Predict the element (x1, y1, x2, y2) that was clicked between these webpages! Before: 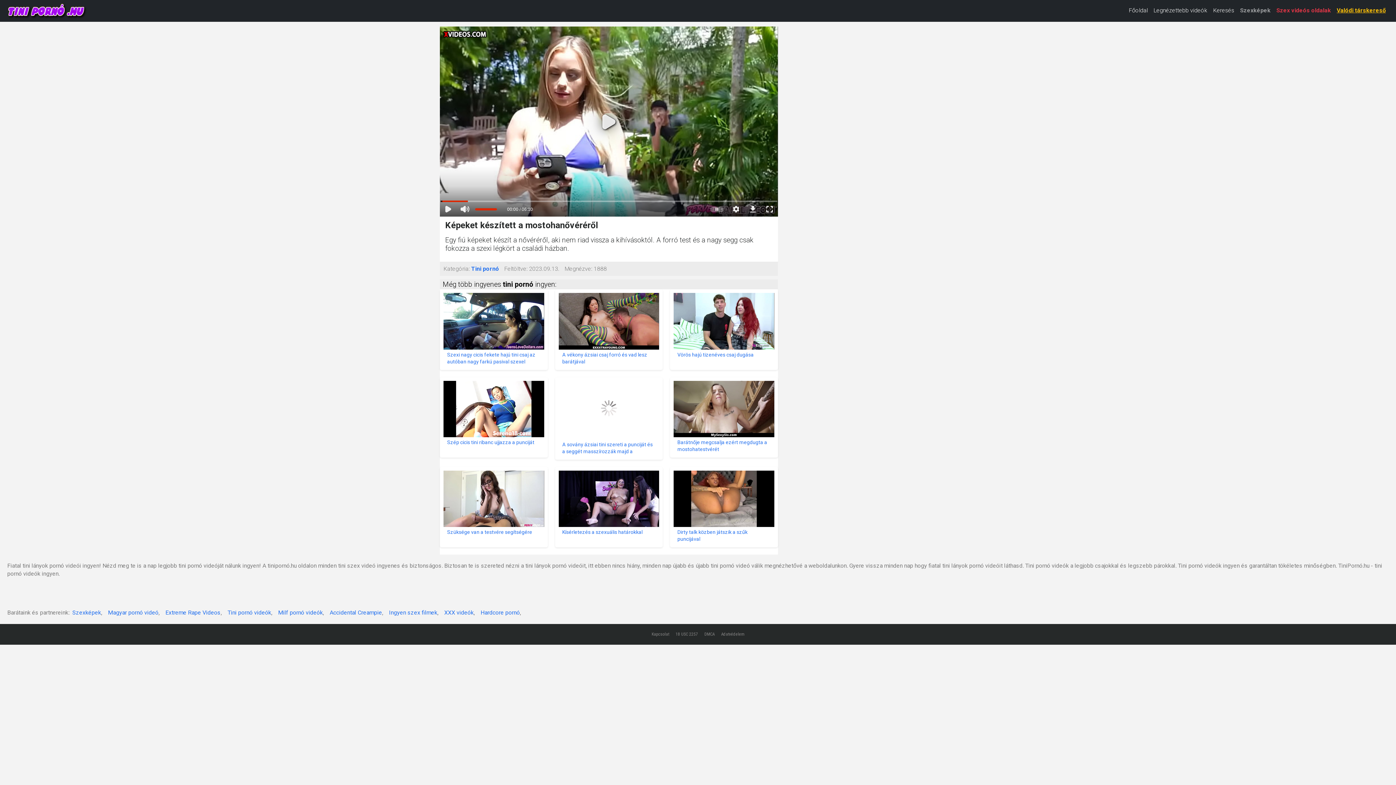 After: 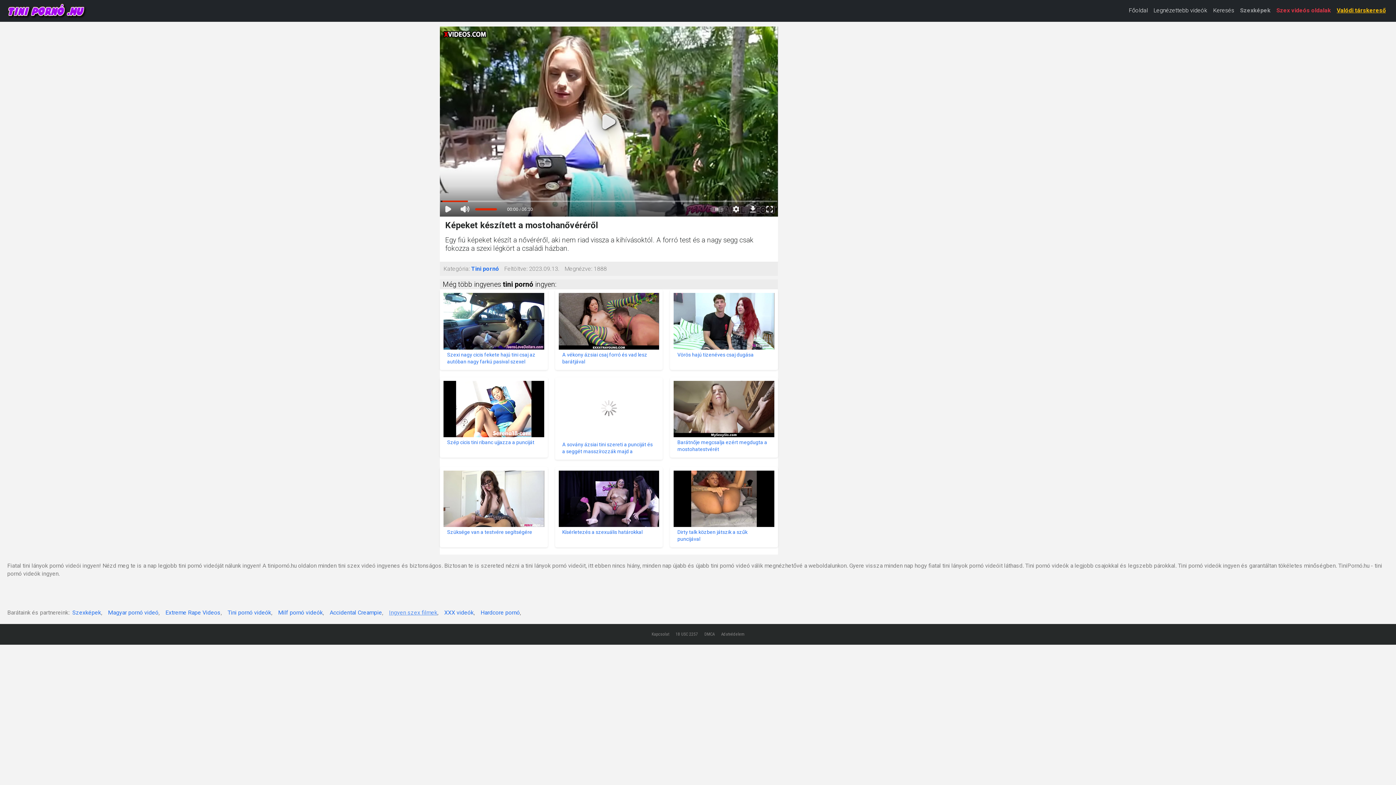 Action: label: Ingyen szex filmek bbox: (389, 609, 437, 616)